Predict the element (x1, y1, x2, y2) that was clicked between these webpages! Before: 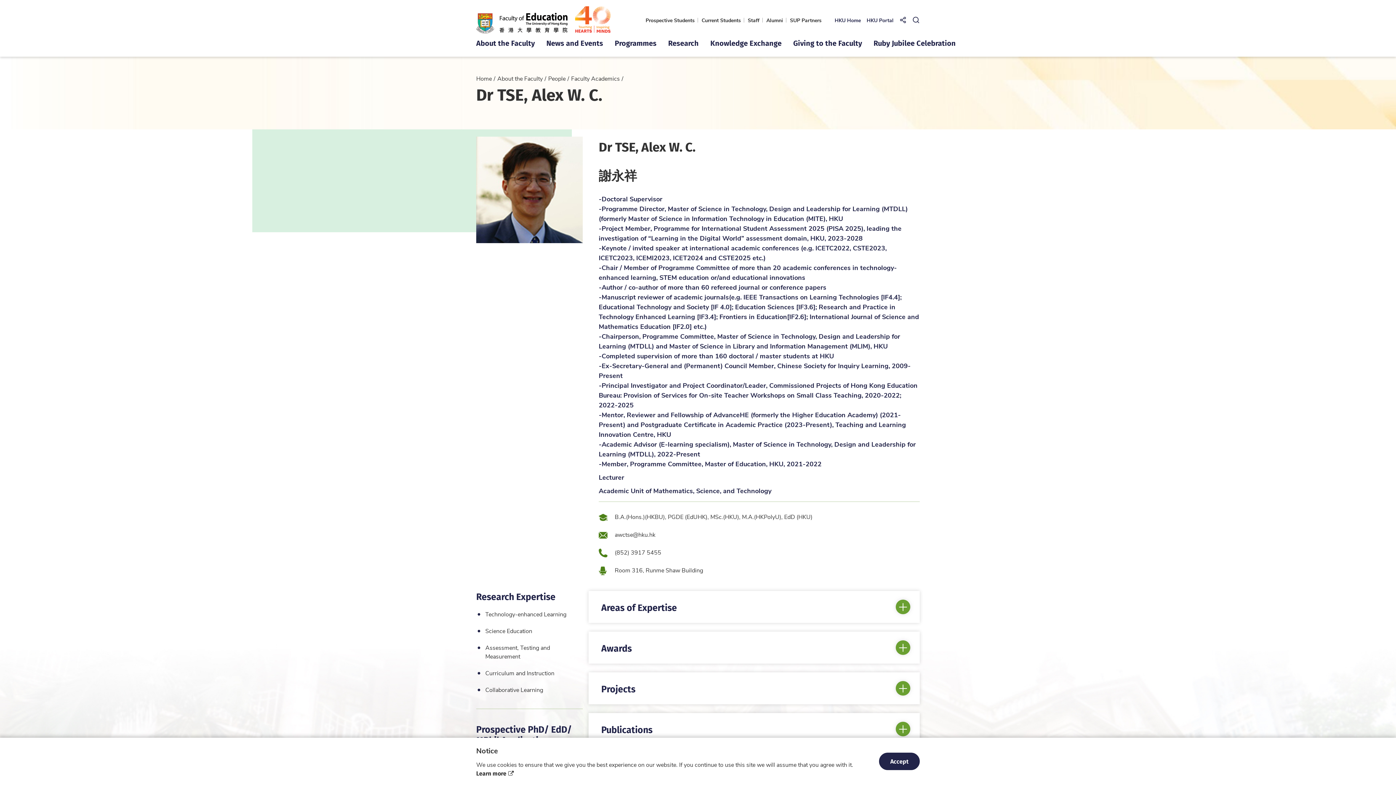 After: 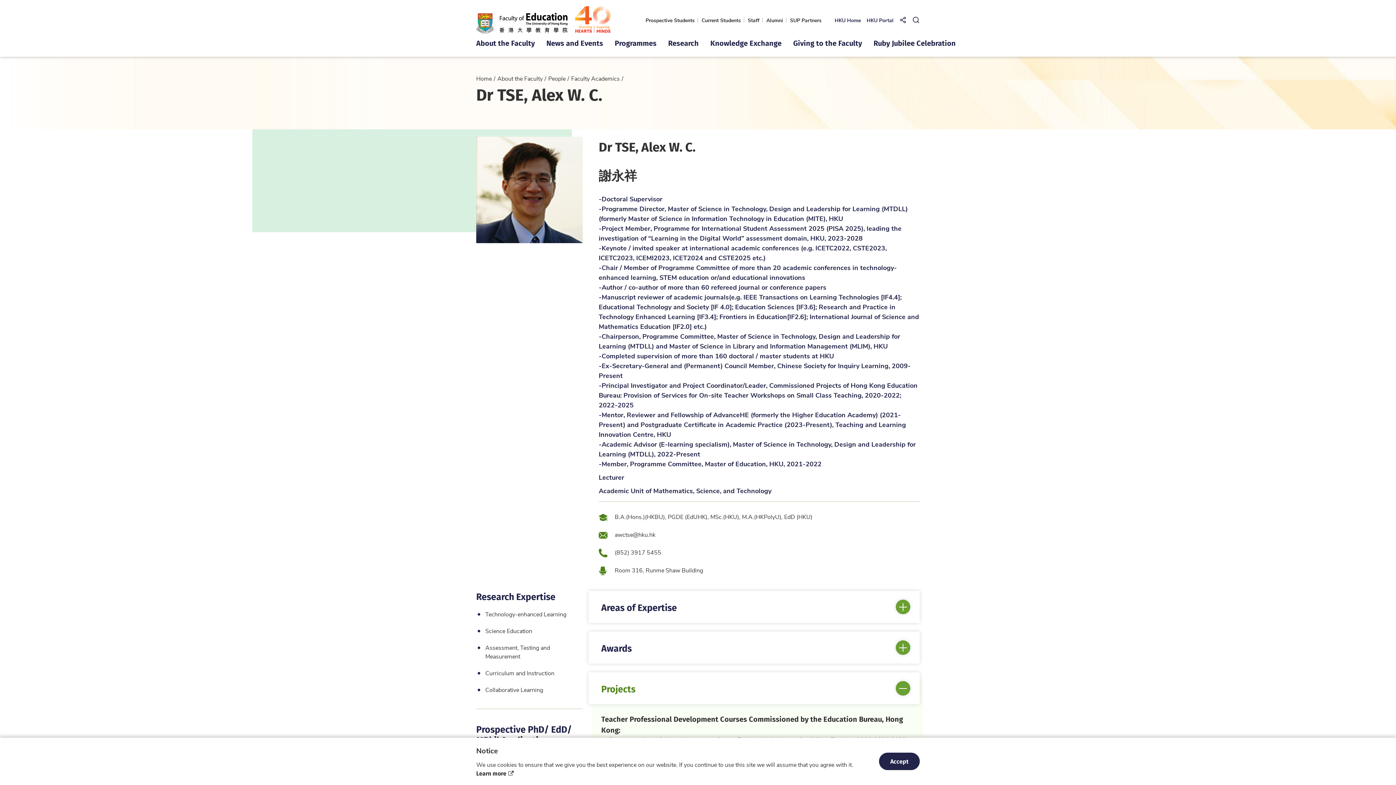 Action: bbox: (588, 672, 920, 704) label: Projects